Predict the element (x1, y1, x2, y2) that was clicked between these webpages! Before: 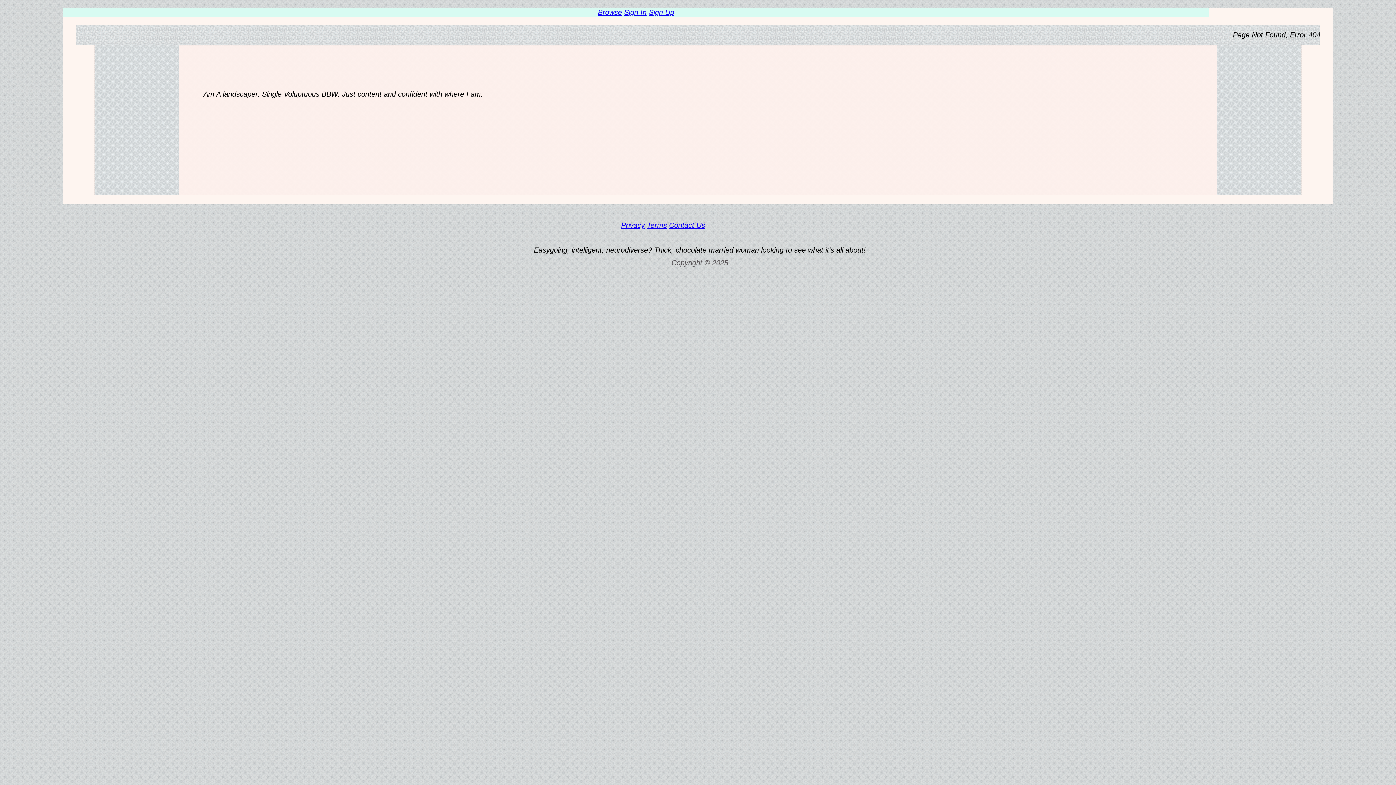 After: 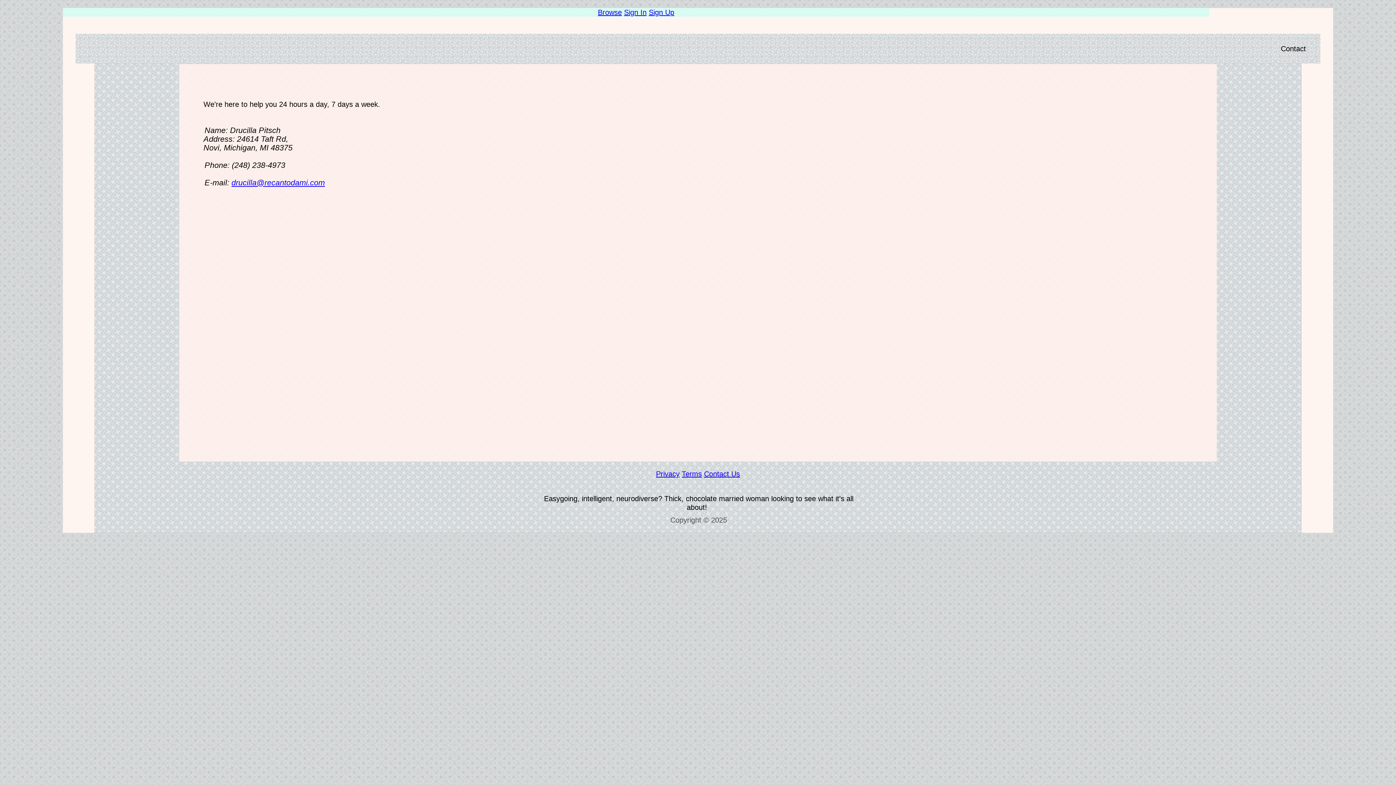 Action: label: Contact Us bbox: (669, 221, 705, 229)